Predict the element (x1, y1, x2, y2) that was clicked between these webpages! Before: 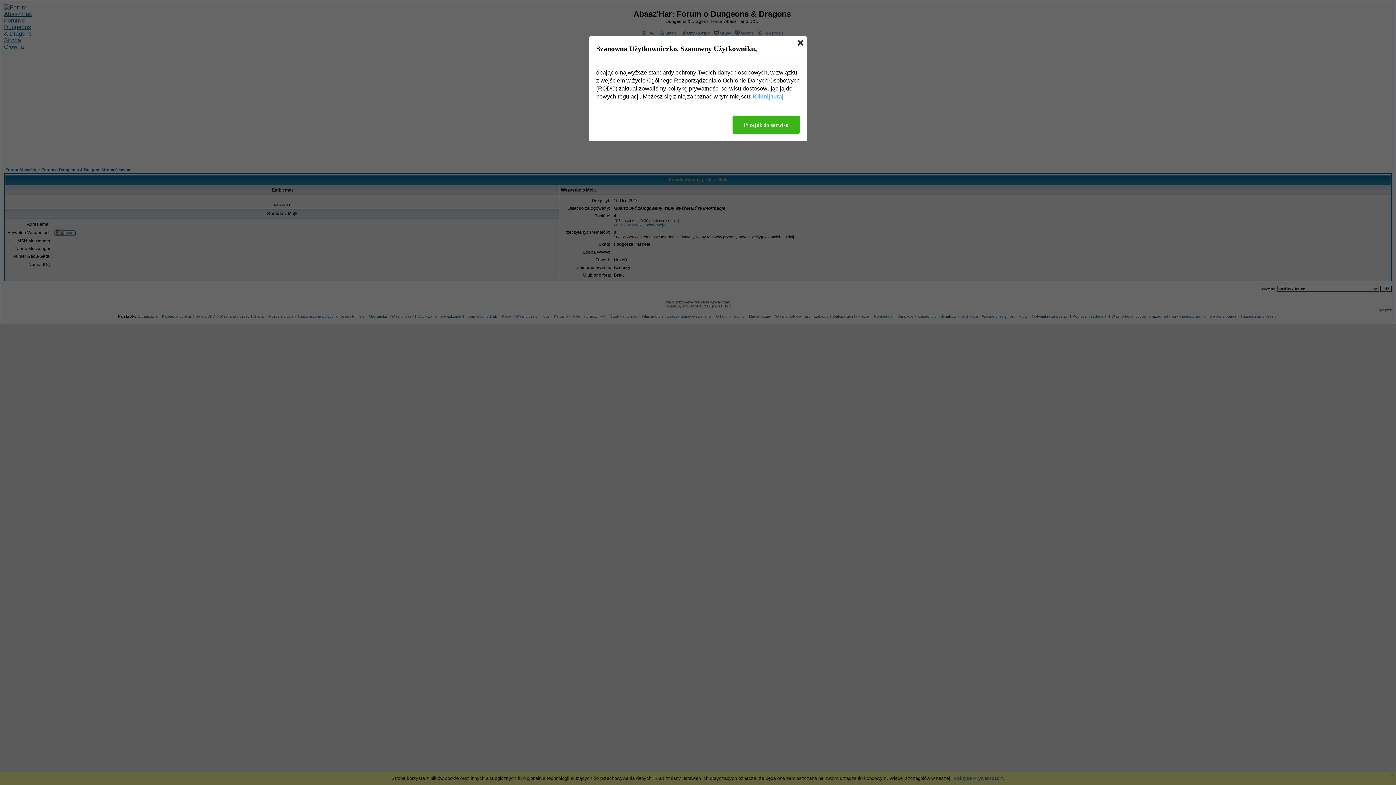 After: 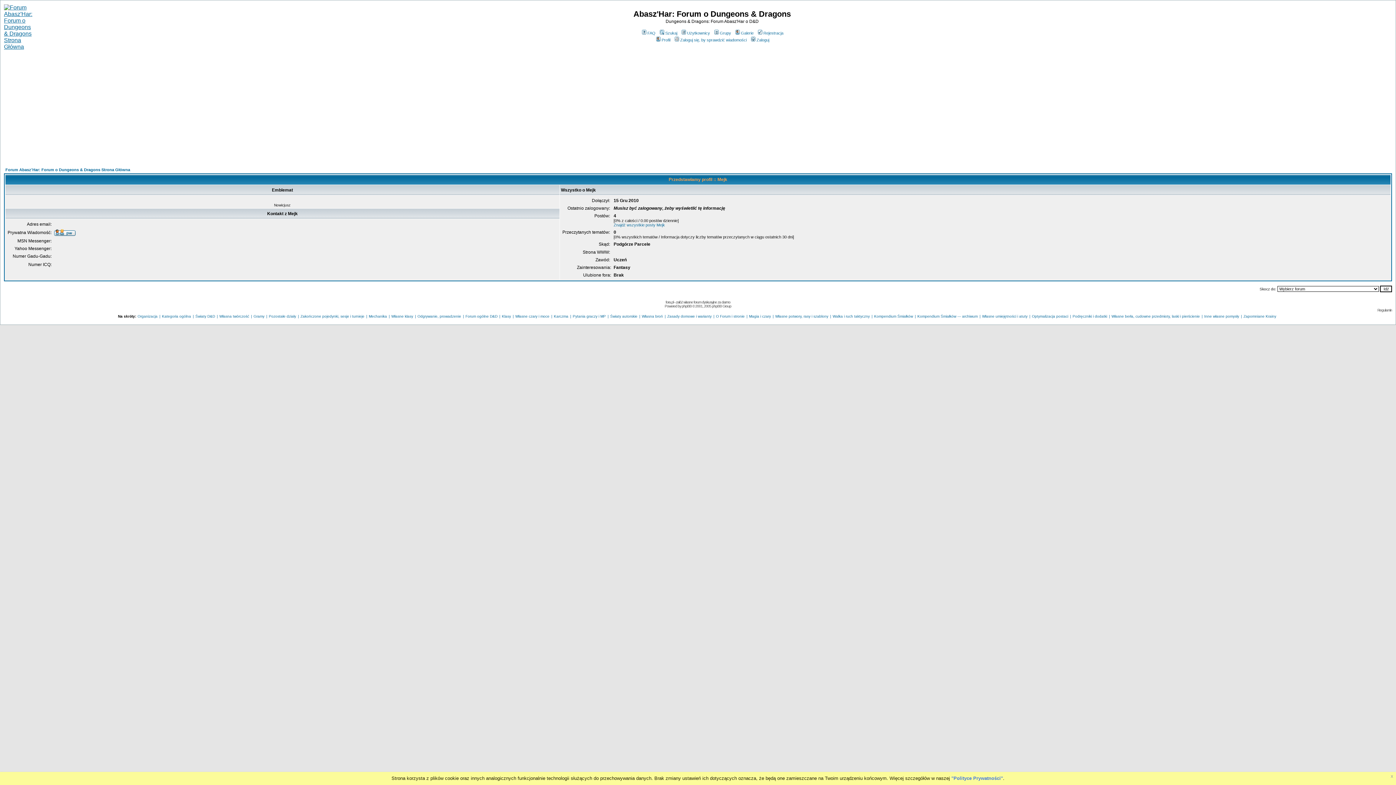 Action: bbox: (732, 115, 800, 133) label: Przejdź do serwisu